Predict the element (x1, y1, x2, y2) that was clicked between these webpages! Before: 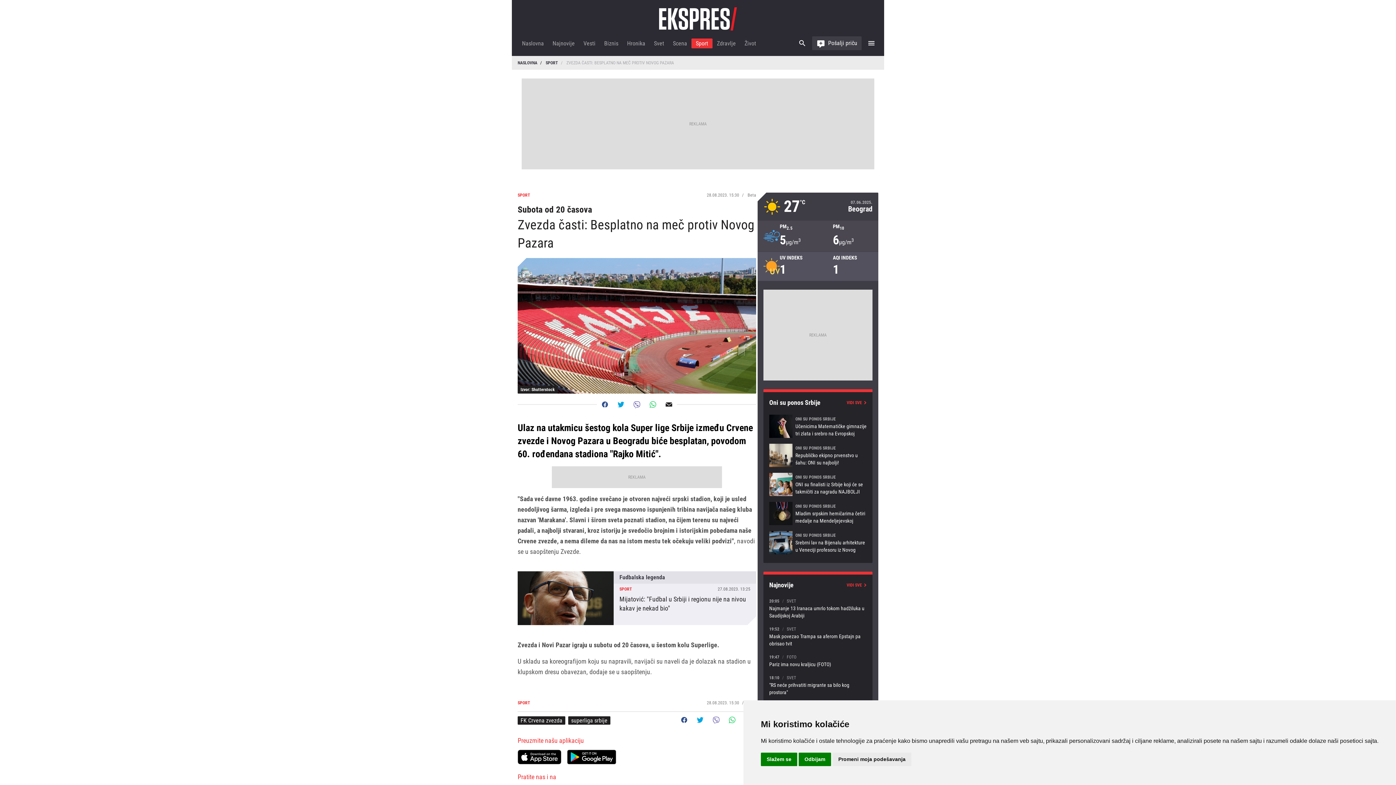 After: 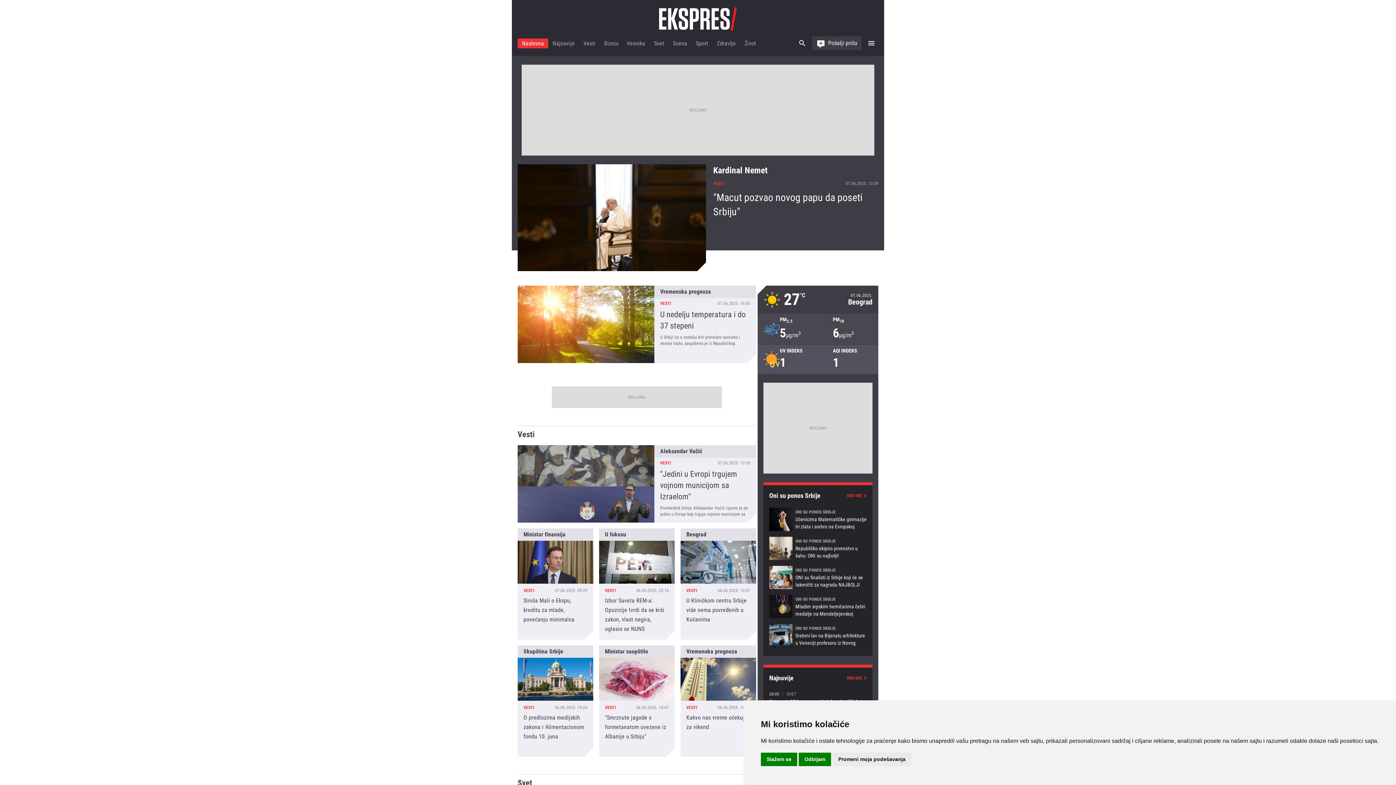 Action: bbox: (517, 7, 878, 30)